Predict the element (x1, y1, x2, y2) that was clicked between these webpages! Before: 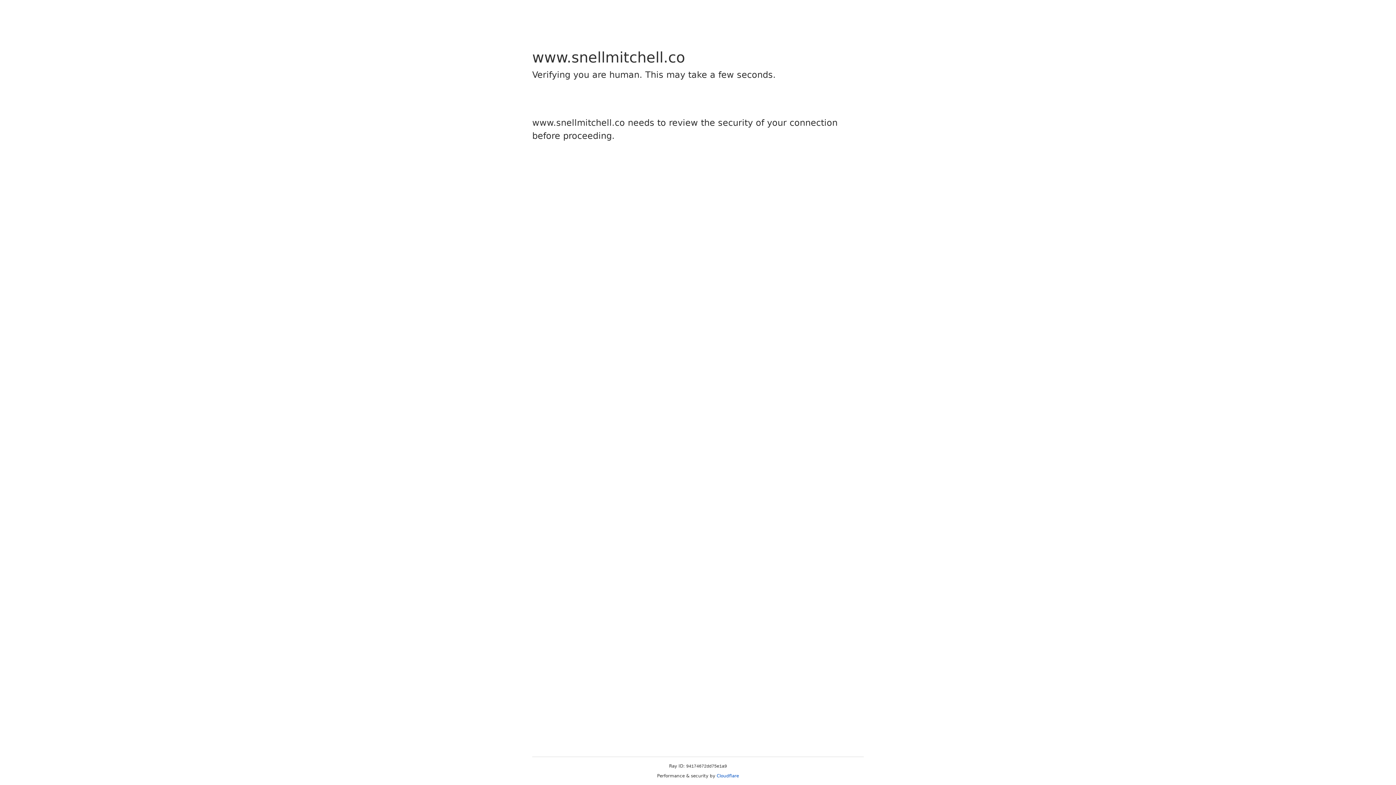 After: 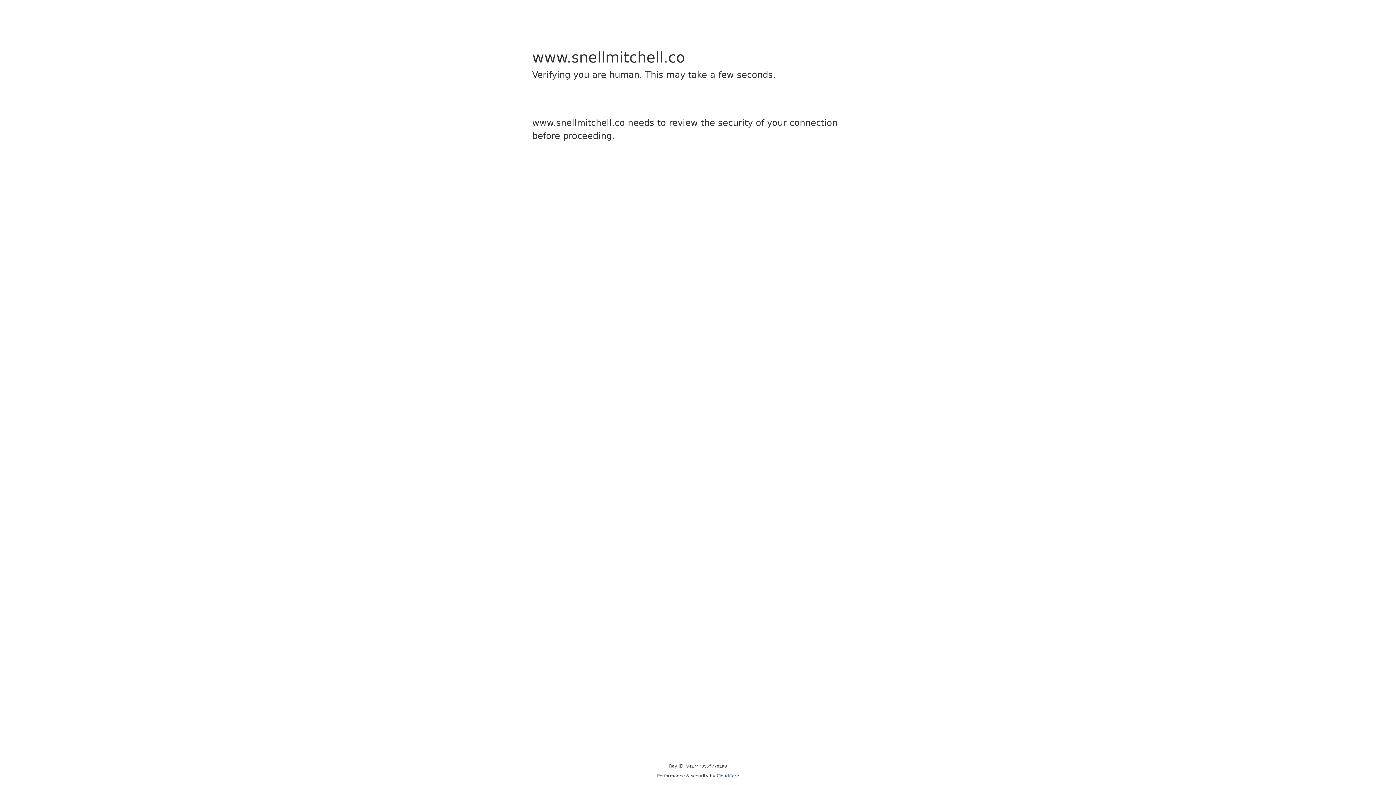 Action: label: Cloudflare bbox: (716, 773, 739, 778)